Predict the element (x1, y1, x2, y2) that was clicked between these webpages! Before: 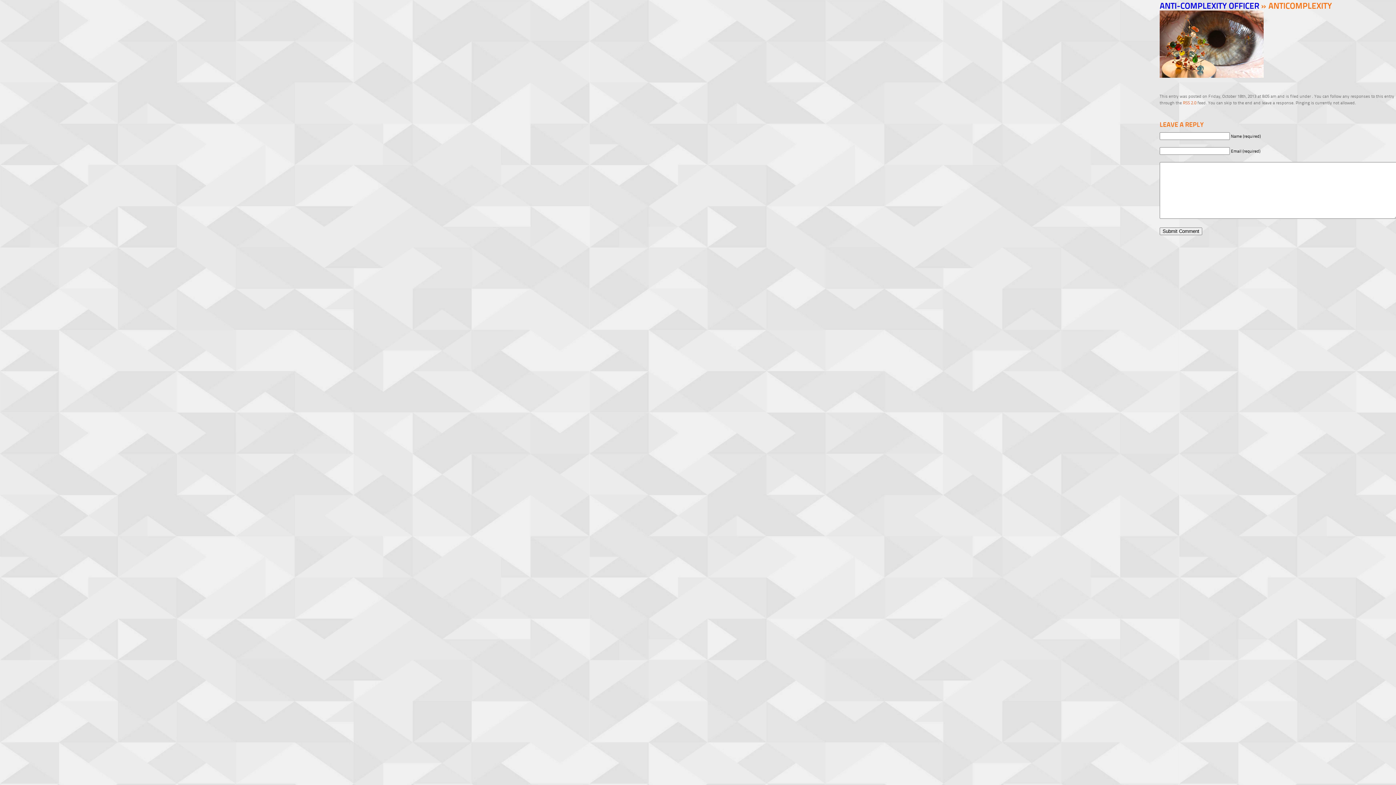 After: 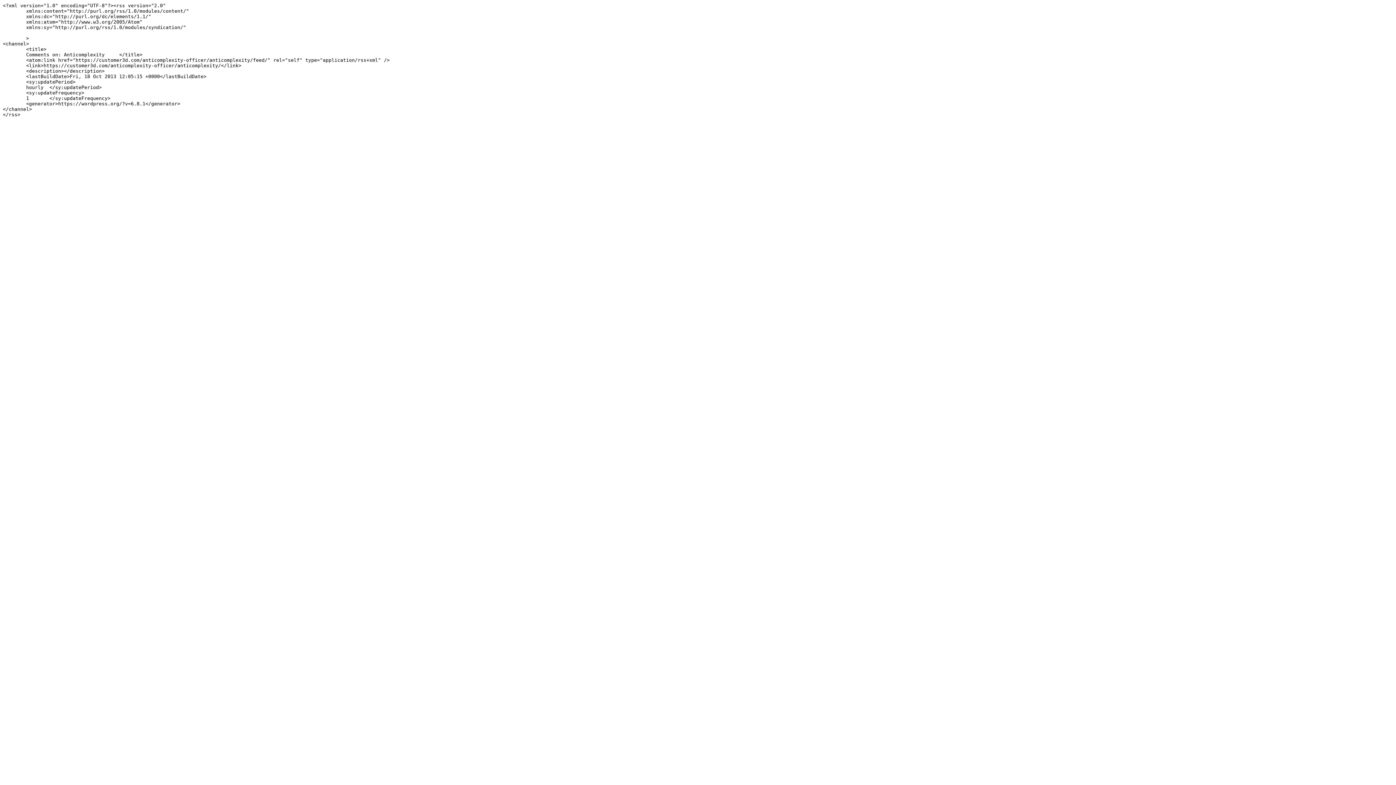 Action: label: RSS 2.0 bbox: (1183, 99, 1196, 105)